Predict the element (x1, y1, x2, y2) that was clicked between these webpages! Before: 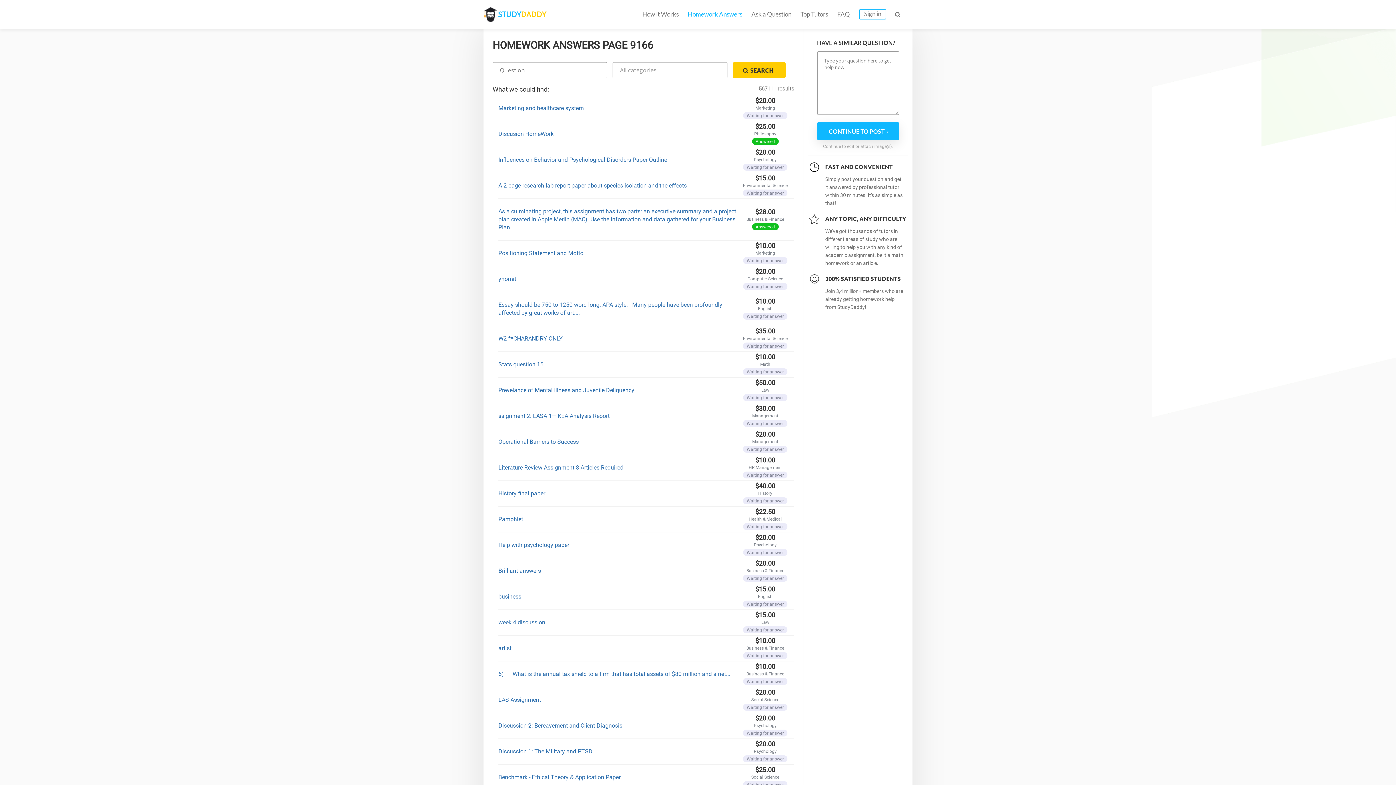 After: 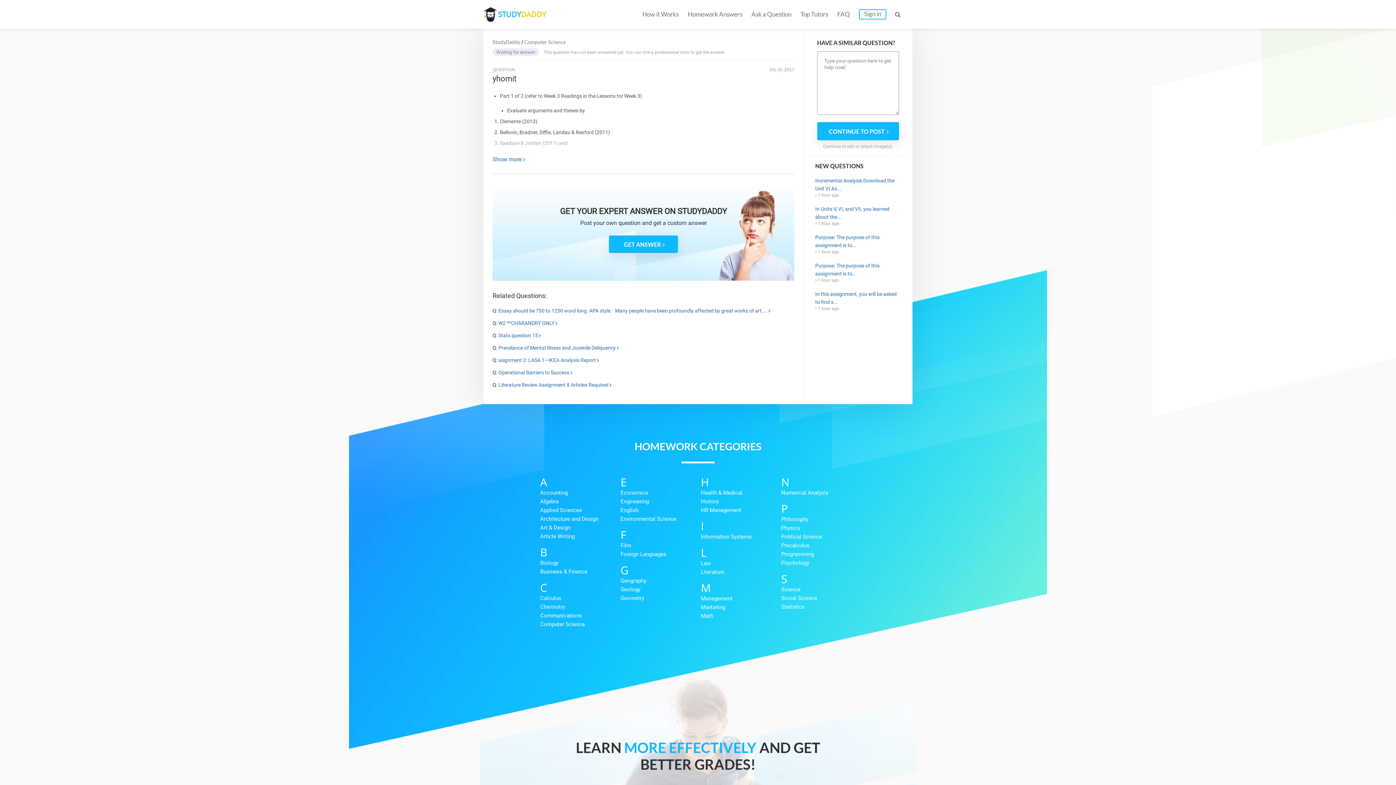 Action: label: yhomit bbox: (498, 275, 516, 282)